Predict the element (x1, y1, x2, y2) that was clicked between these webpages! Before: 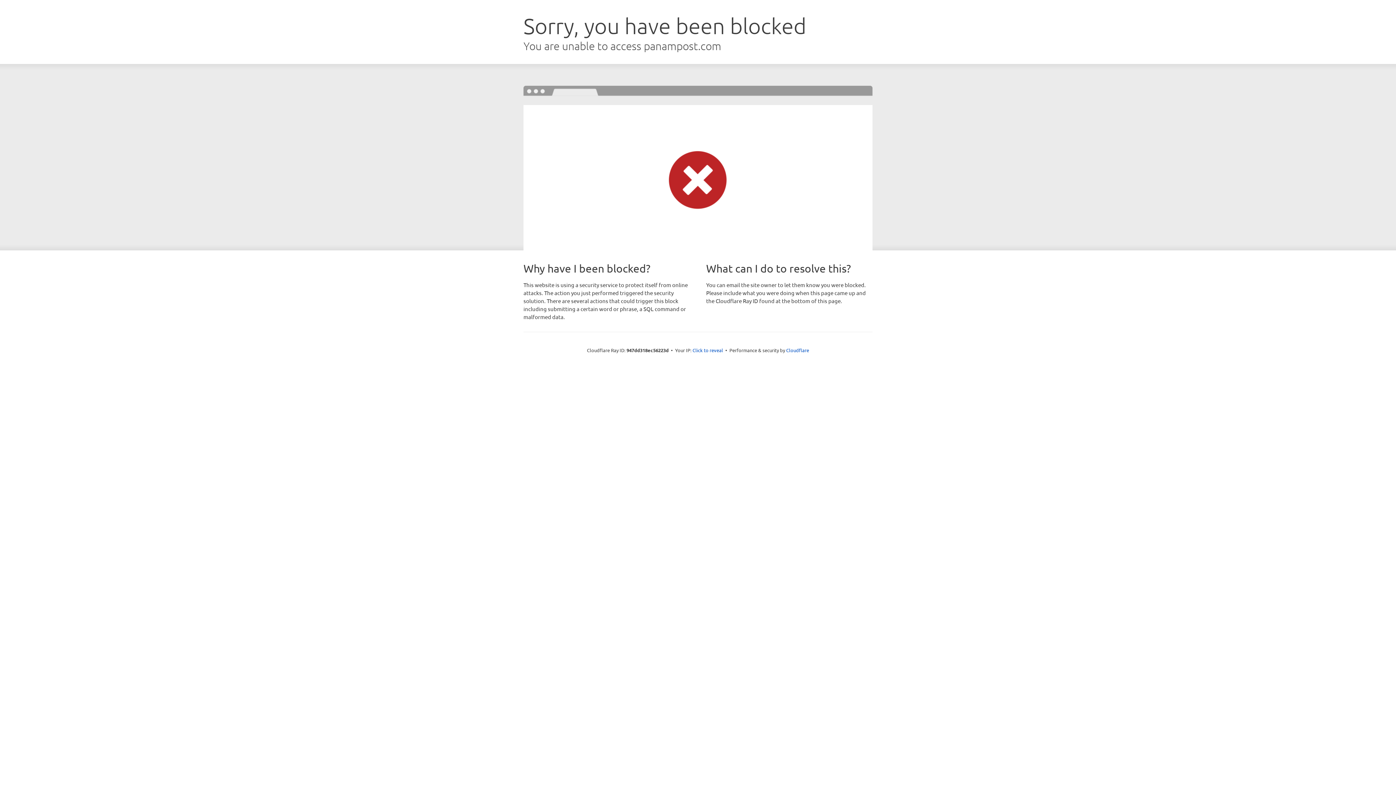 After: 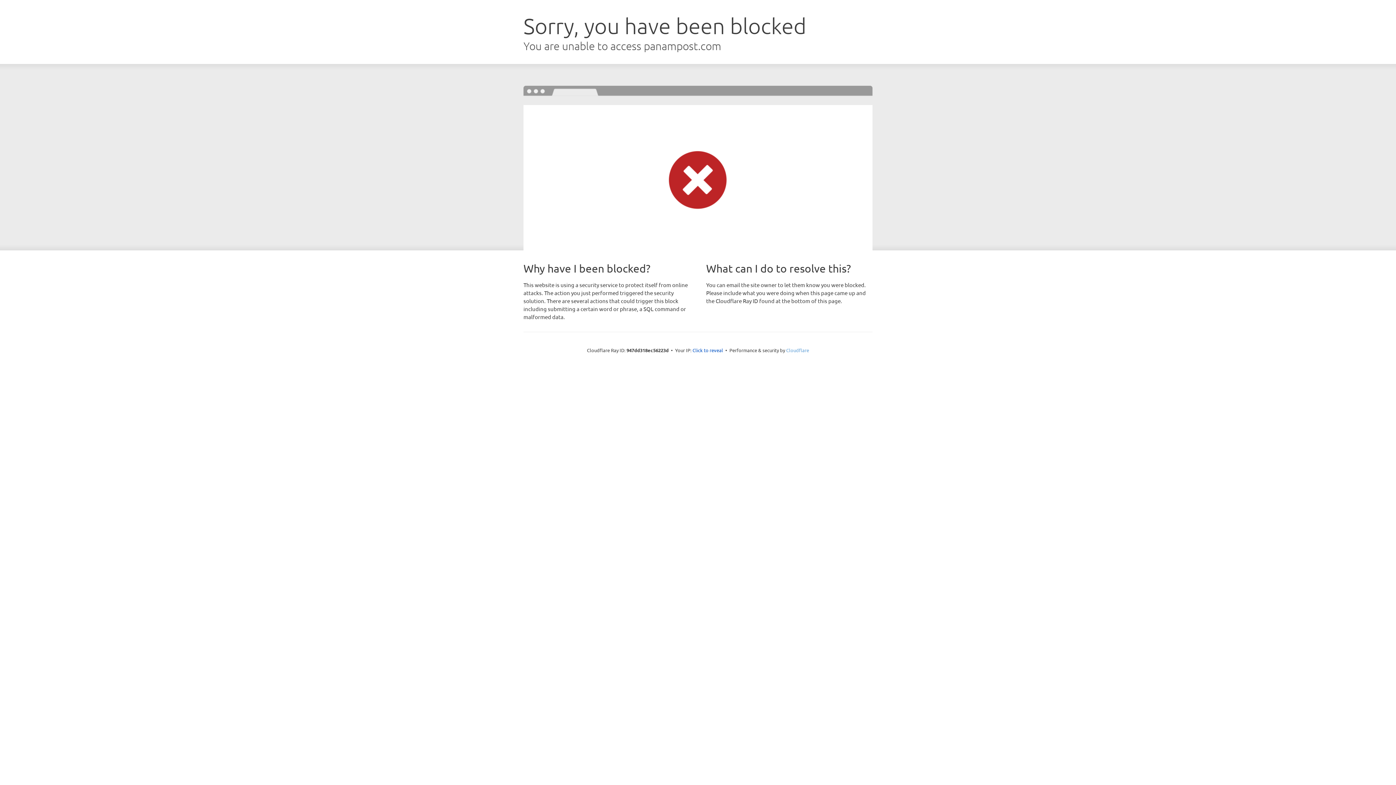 Action: bbox: (786, 347, 809, 353) label: Cloudflare